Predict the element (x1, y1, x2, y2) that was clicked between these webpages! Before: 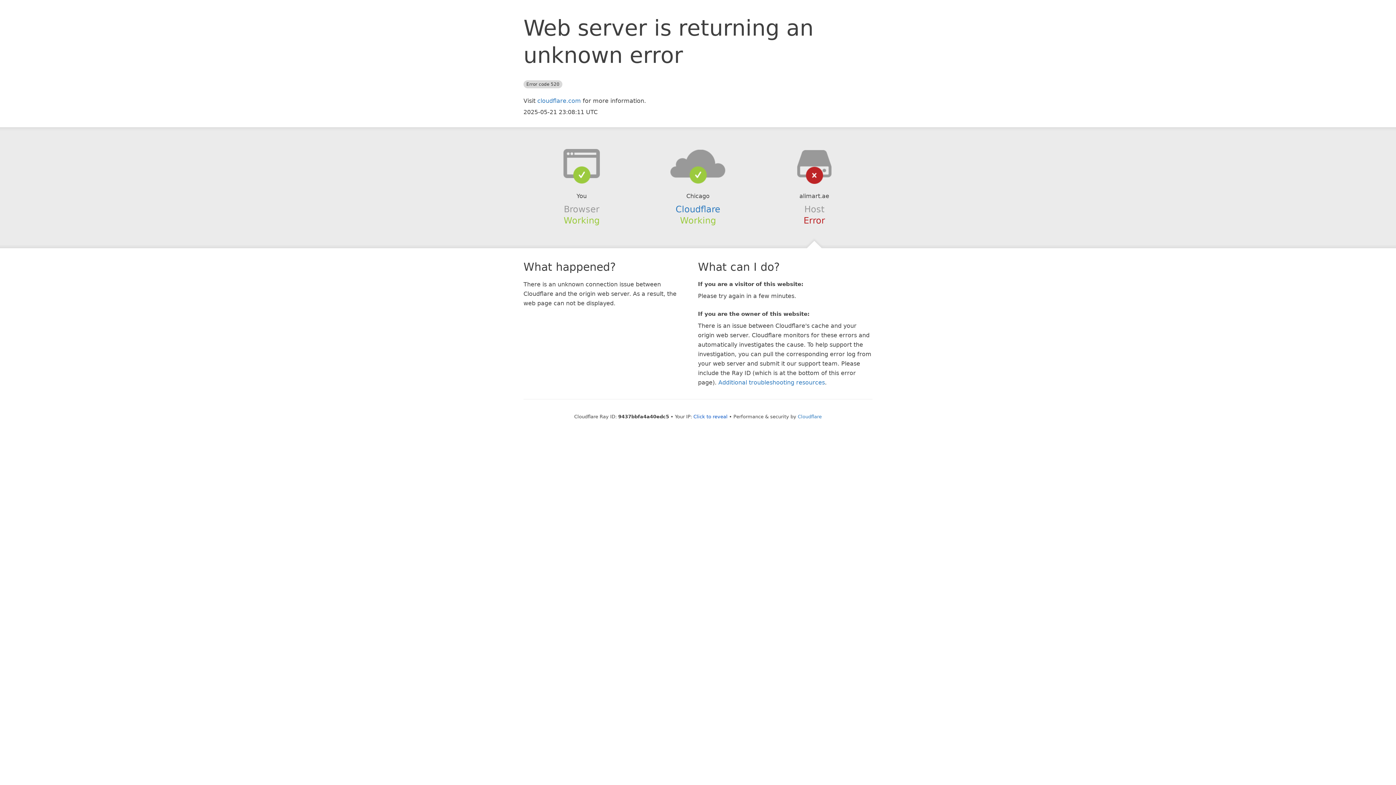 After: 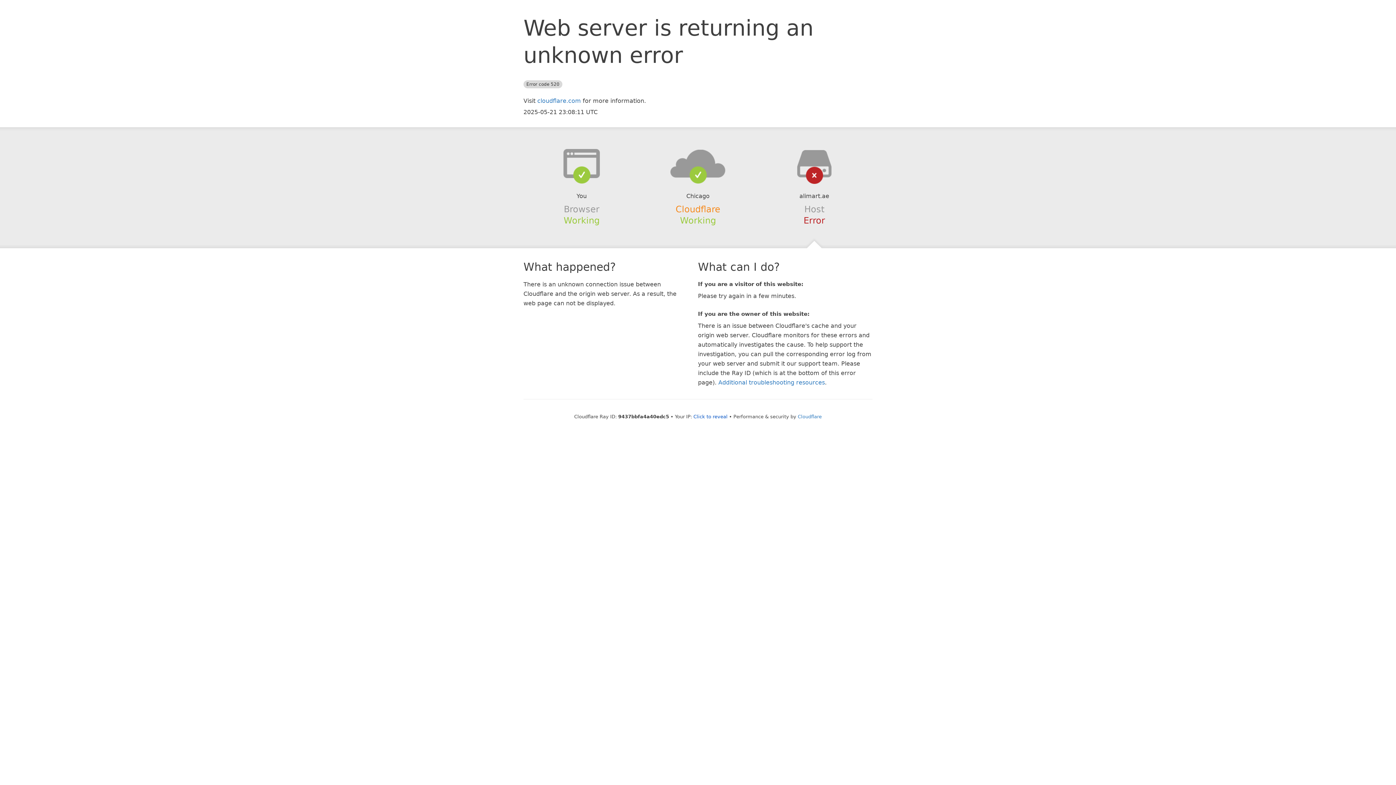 Action: bbox: (675, 204, 720, 214) label: Cloudflare